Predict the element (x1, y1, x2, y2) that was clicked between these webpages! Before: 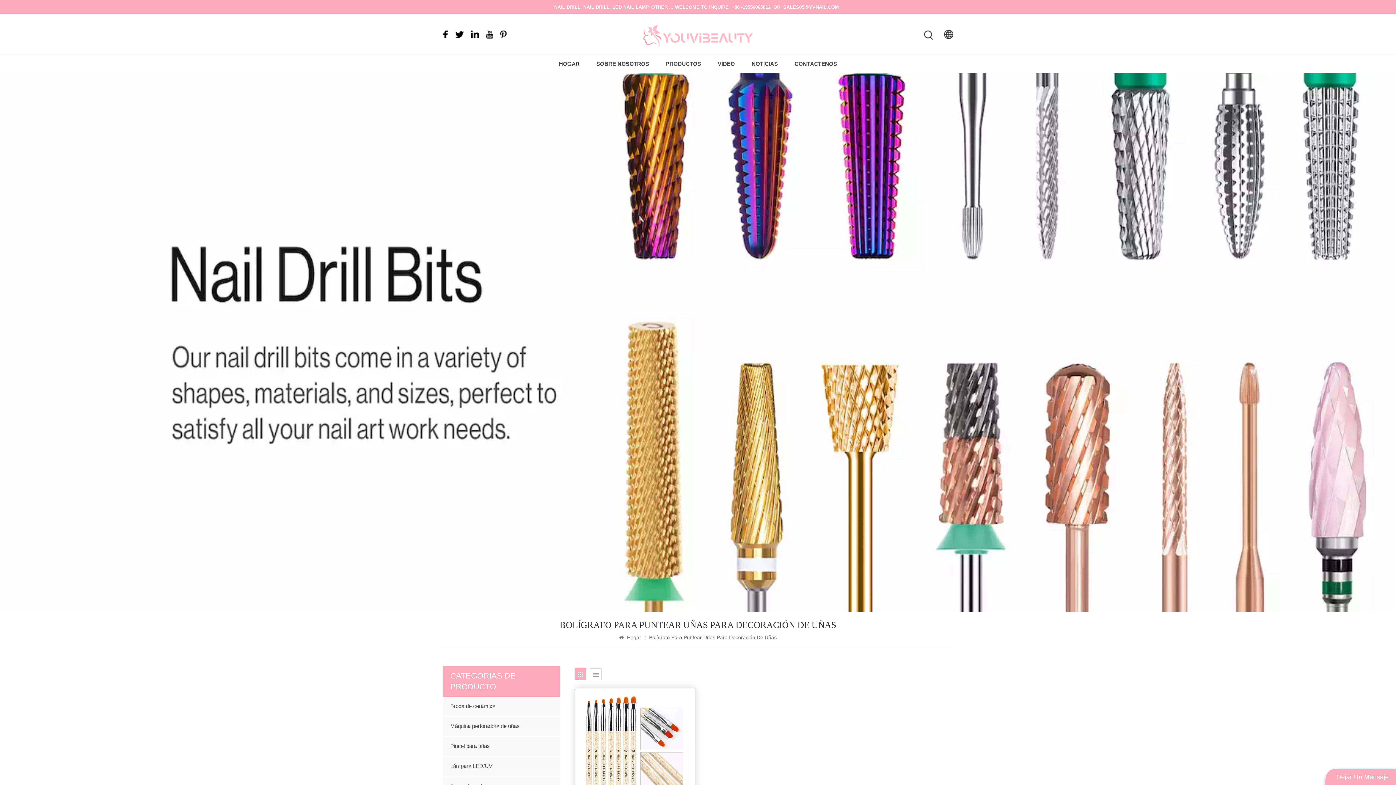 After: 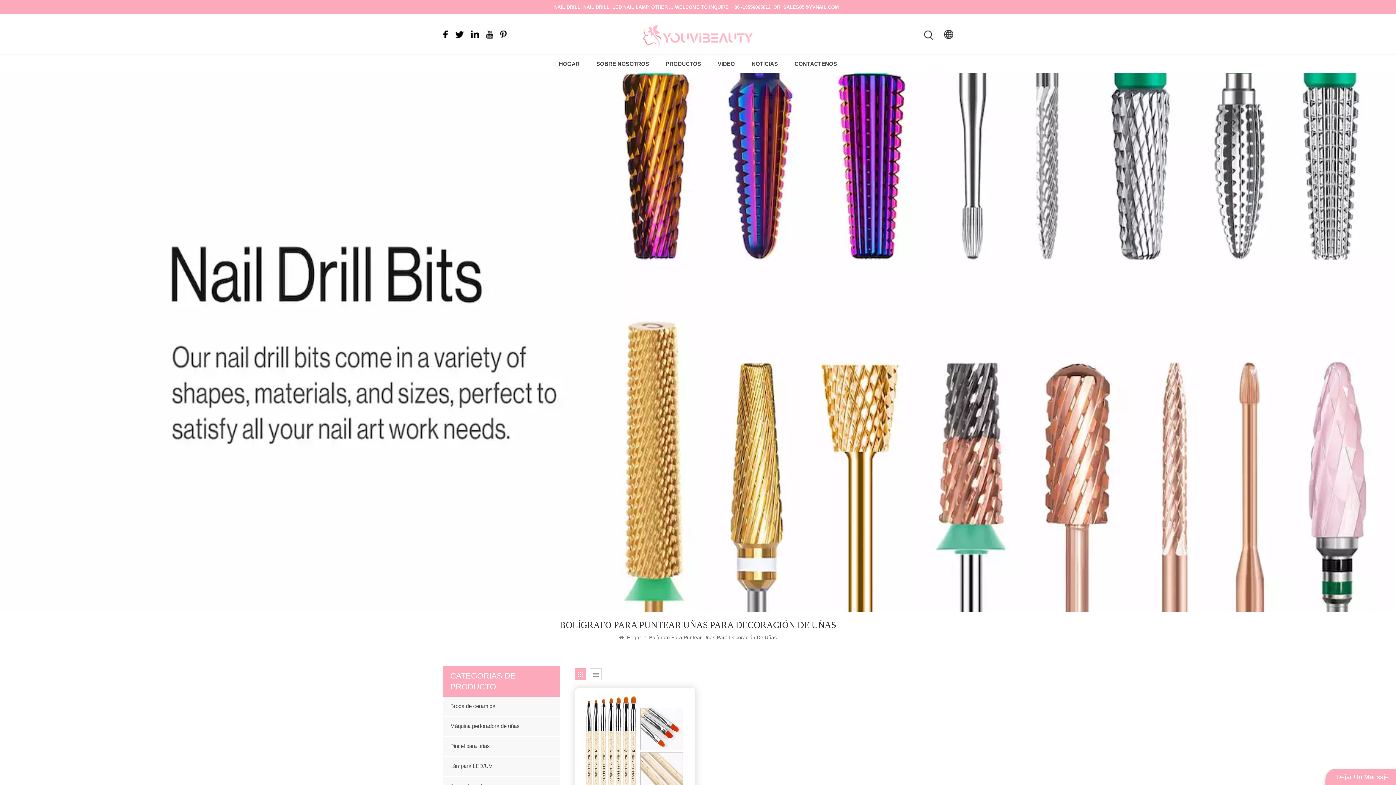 Action: bbox: (486, 30, 492, 36)